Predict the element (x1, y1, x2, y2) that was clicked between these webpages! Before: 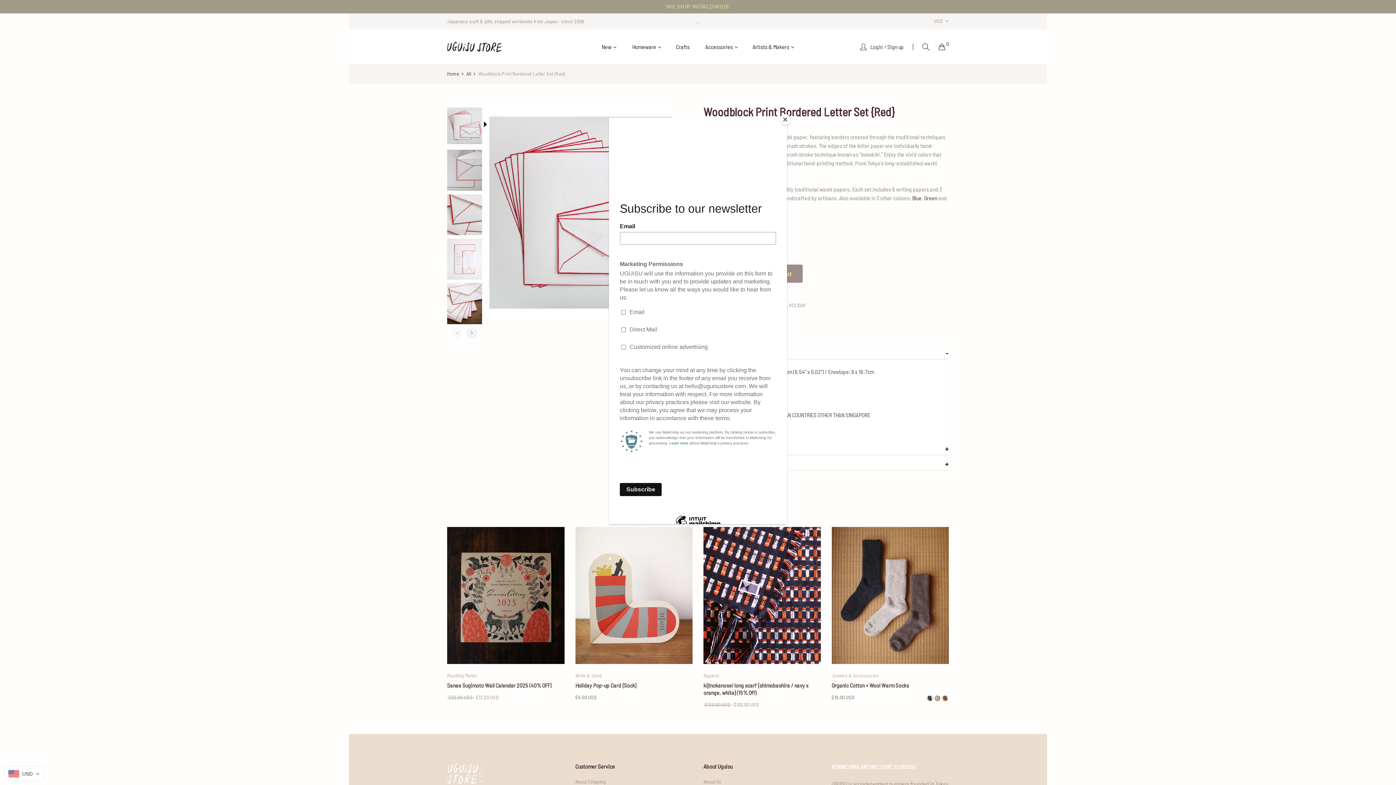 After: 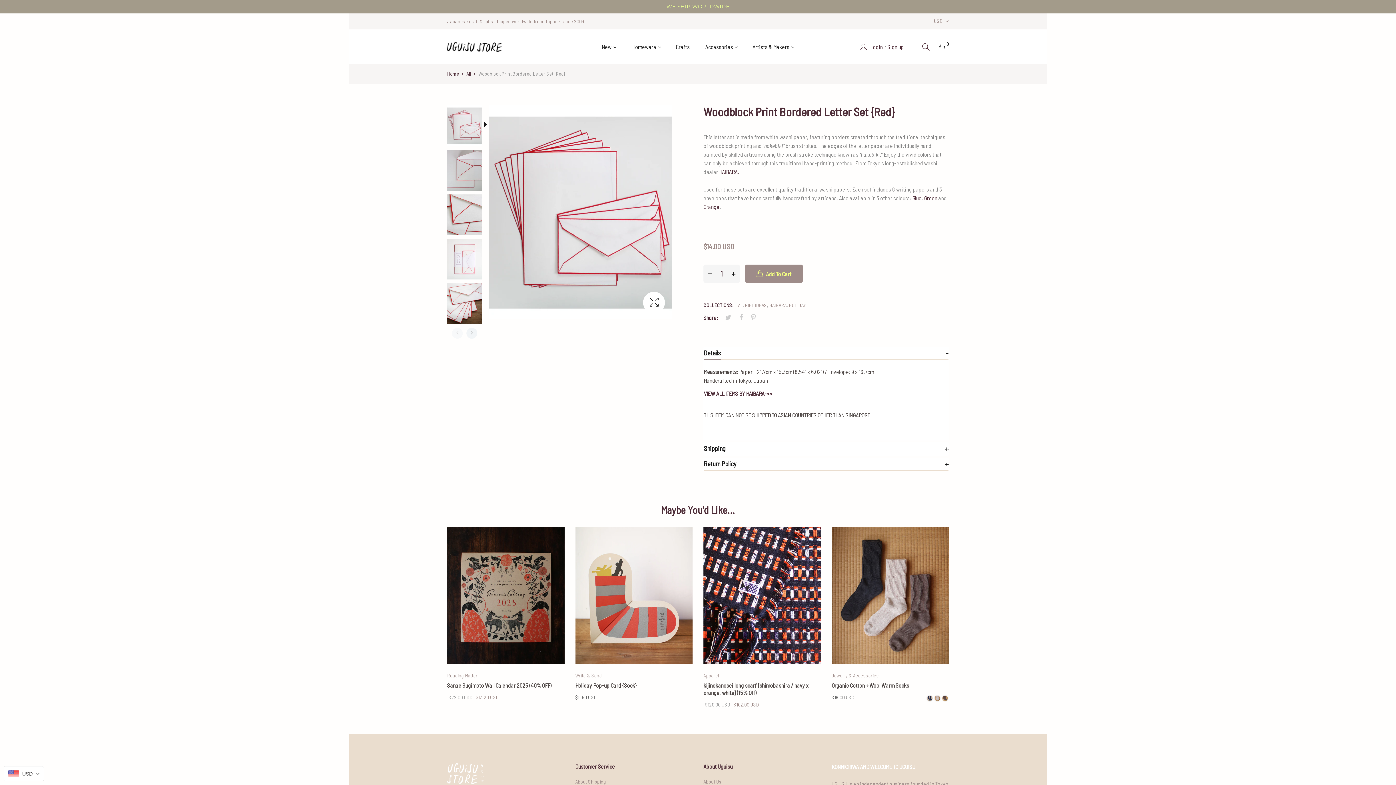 Action: bbox: (780, 114, 790, 125) label: Close